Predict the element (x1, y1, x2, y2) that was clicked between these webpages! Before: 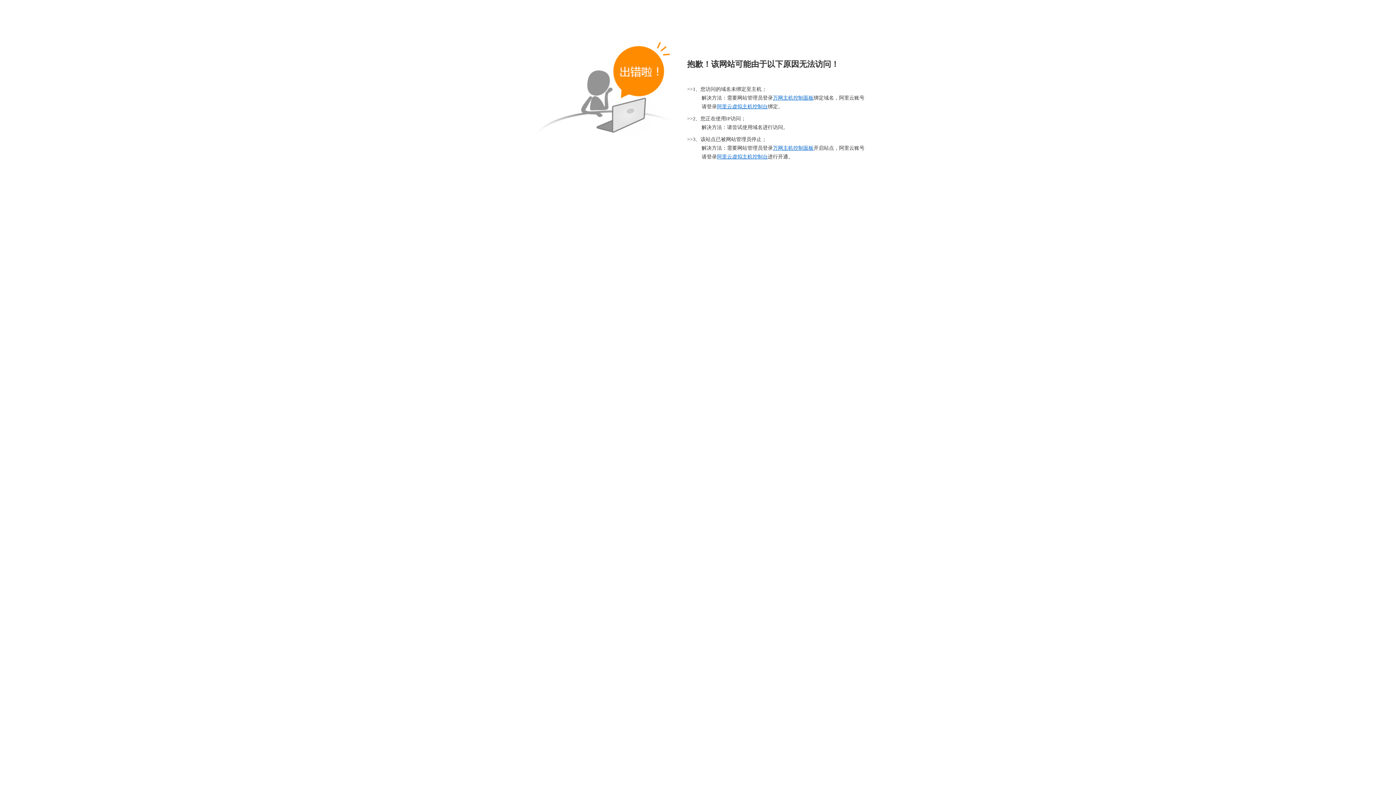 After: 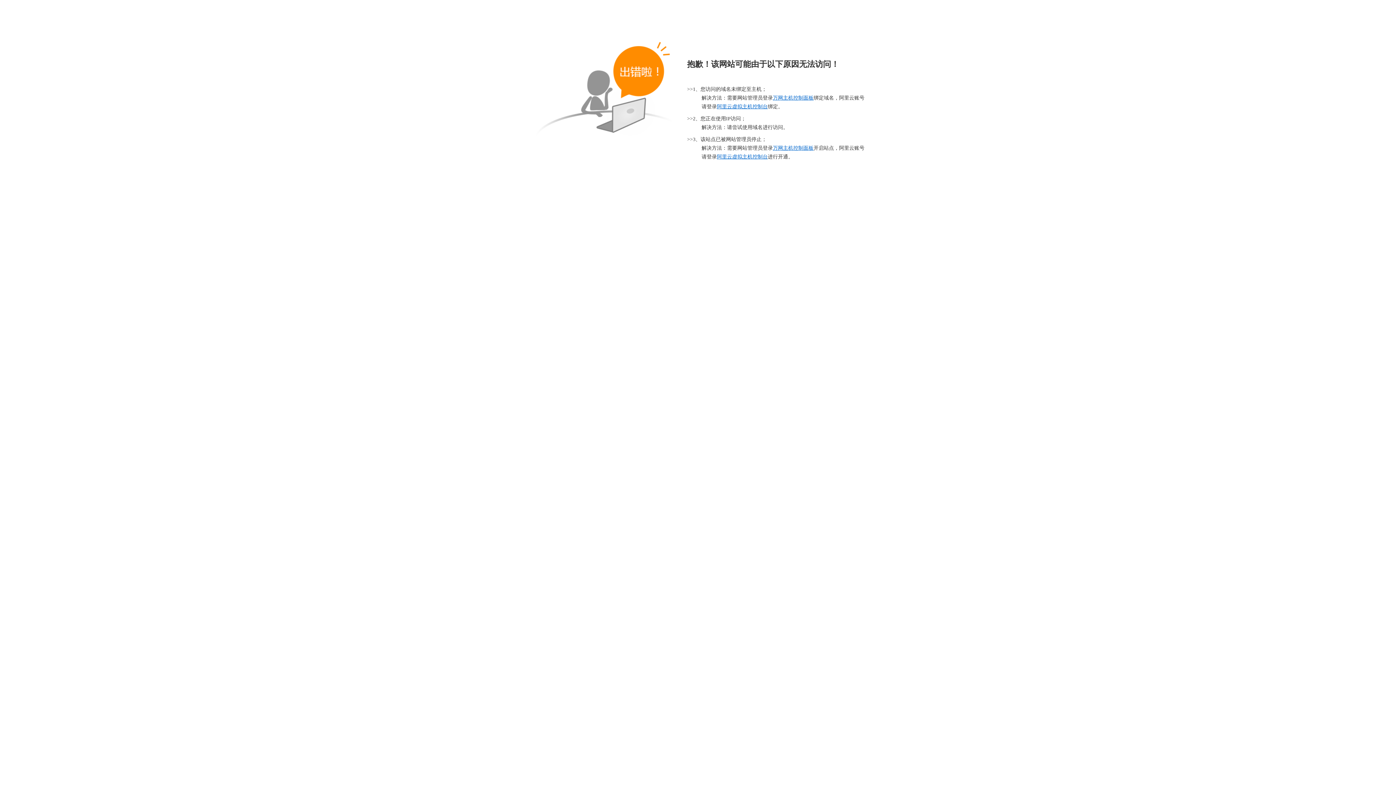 Action: bbox: (773, 145, 813, 150) label: 万网主机控制面板